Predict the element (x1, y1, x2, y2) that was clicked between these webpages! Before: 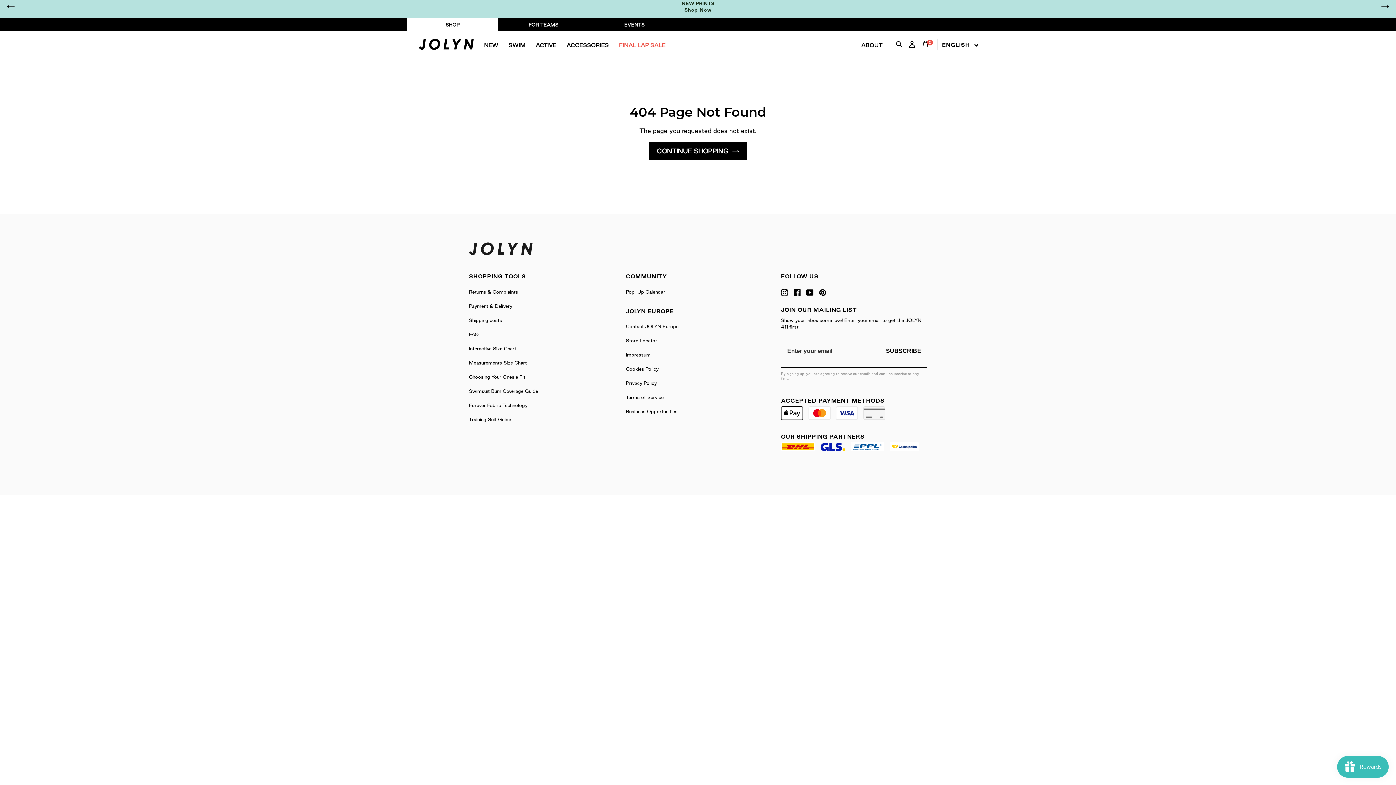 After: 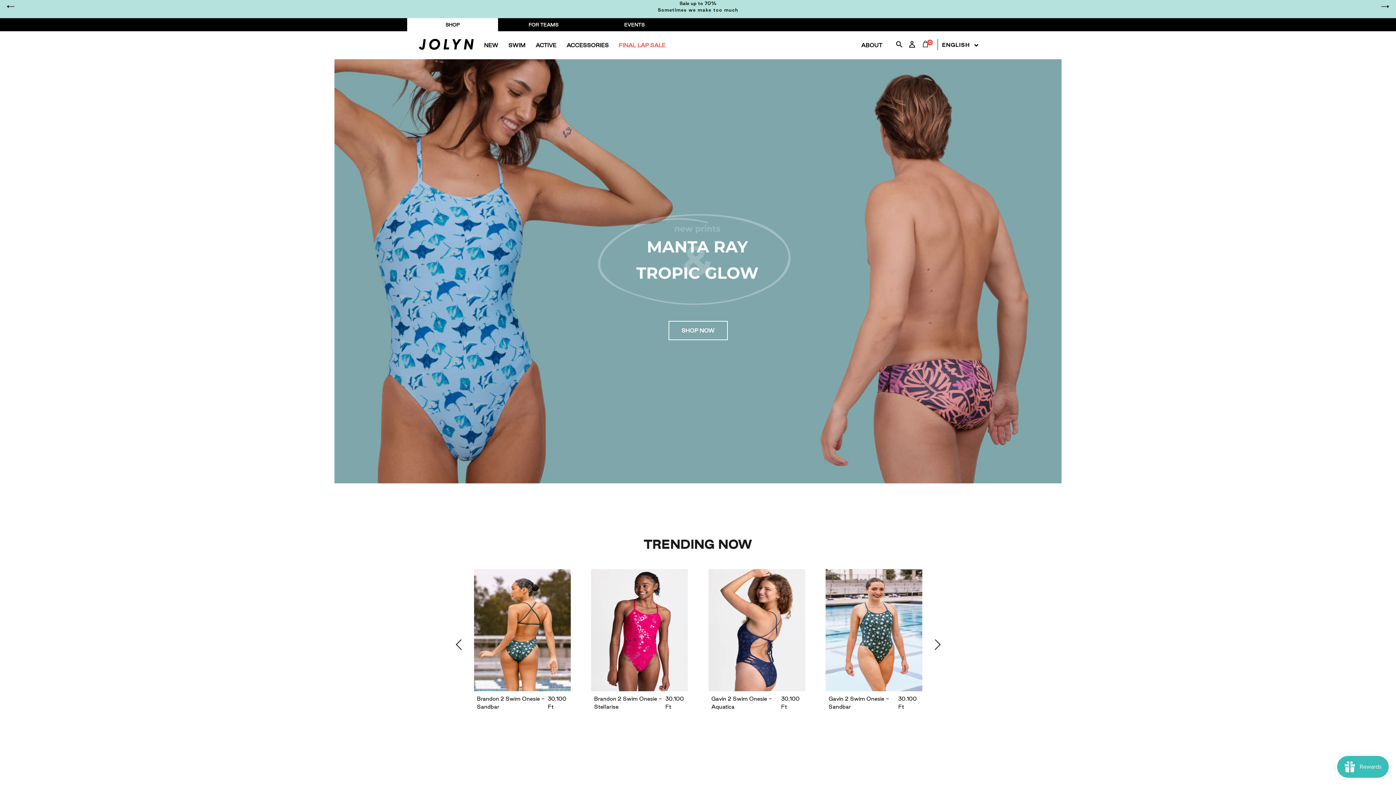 Action: bbox: (418, 38, 473, 51)